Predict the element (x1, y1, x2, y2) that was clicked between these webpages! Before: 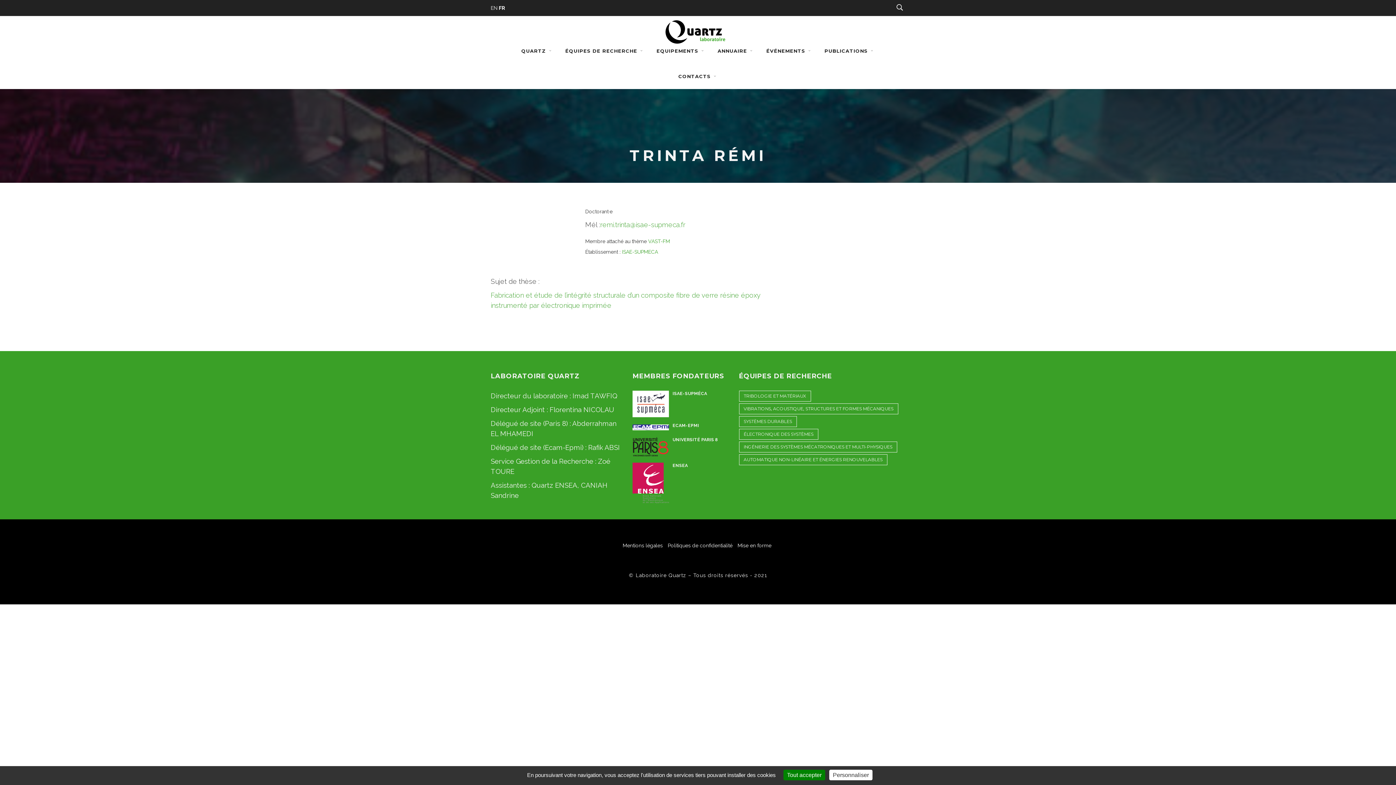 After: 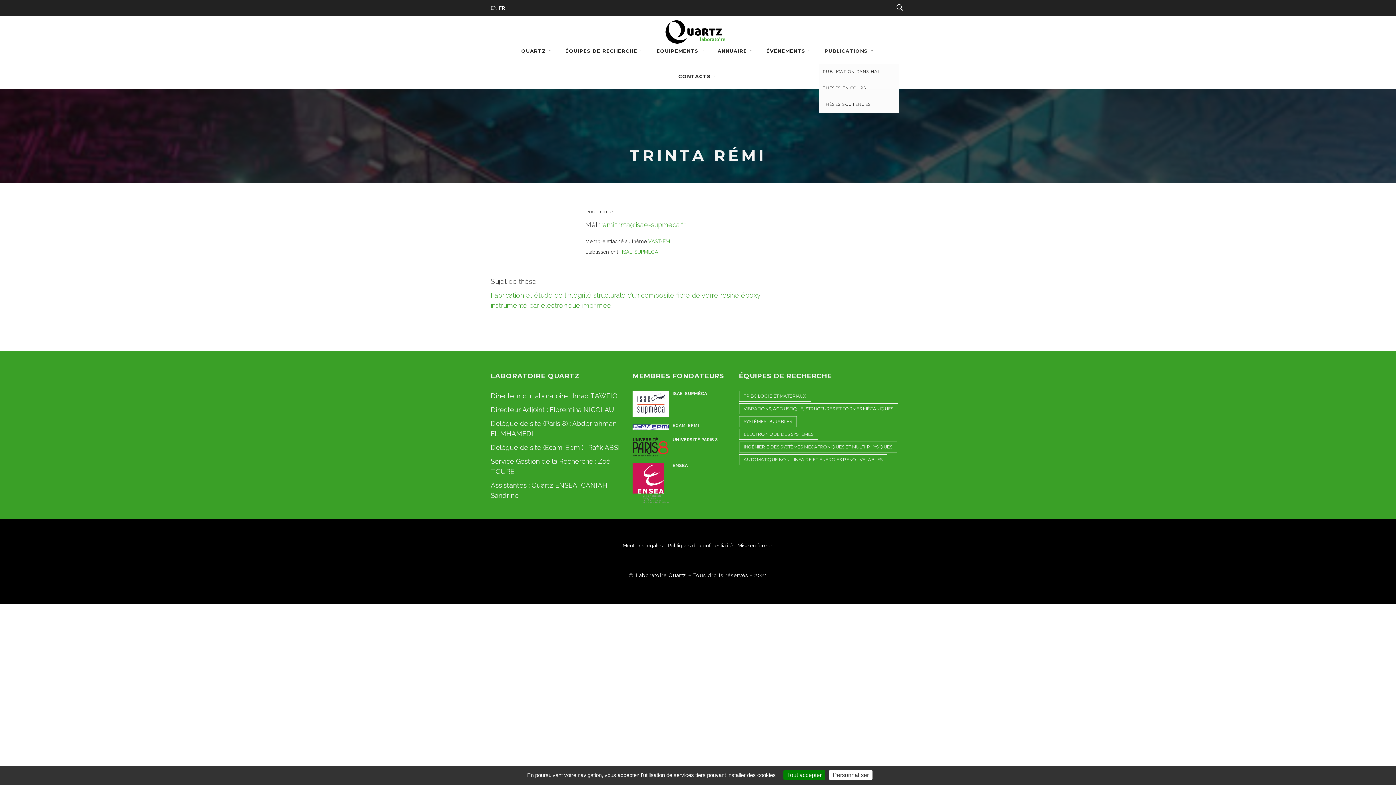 Action: label: PUBLICATIONS  bbox: (819, 38, 880, 63)